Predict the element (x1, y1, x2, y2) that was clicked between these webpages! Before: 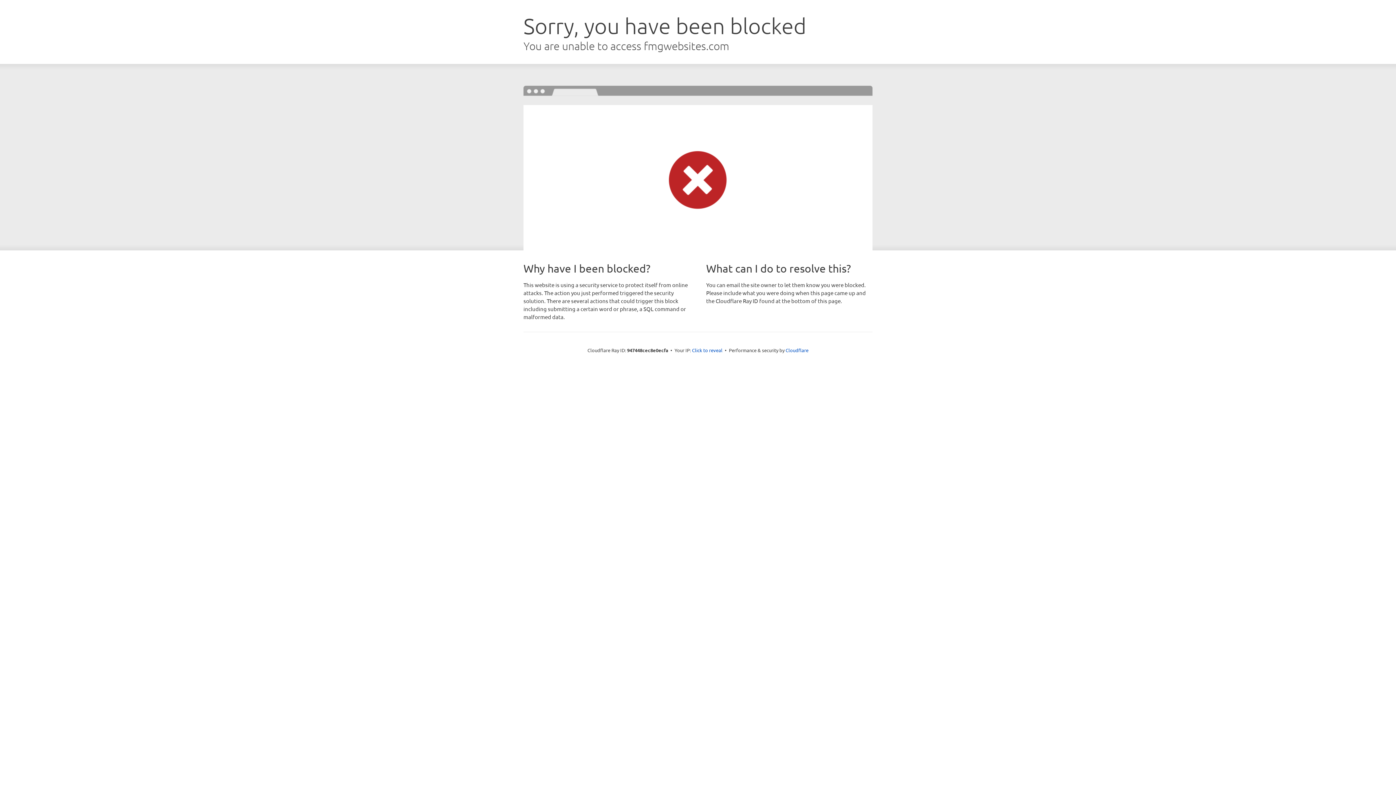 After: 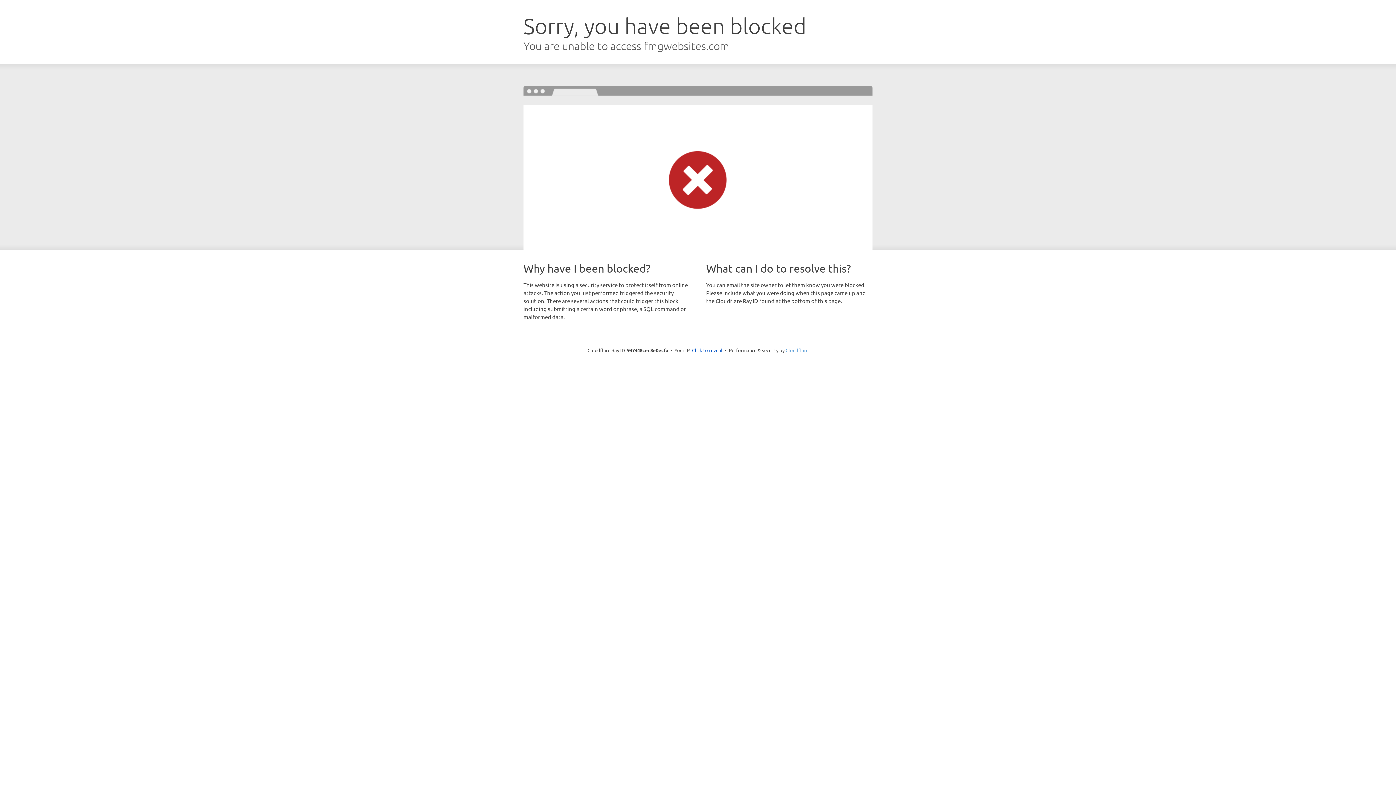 Action: bbox: (785, 347, 808, 353) label: Cloudflare